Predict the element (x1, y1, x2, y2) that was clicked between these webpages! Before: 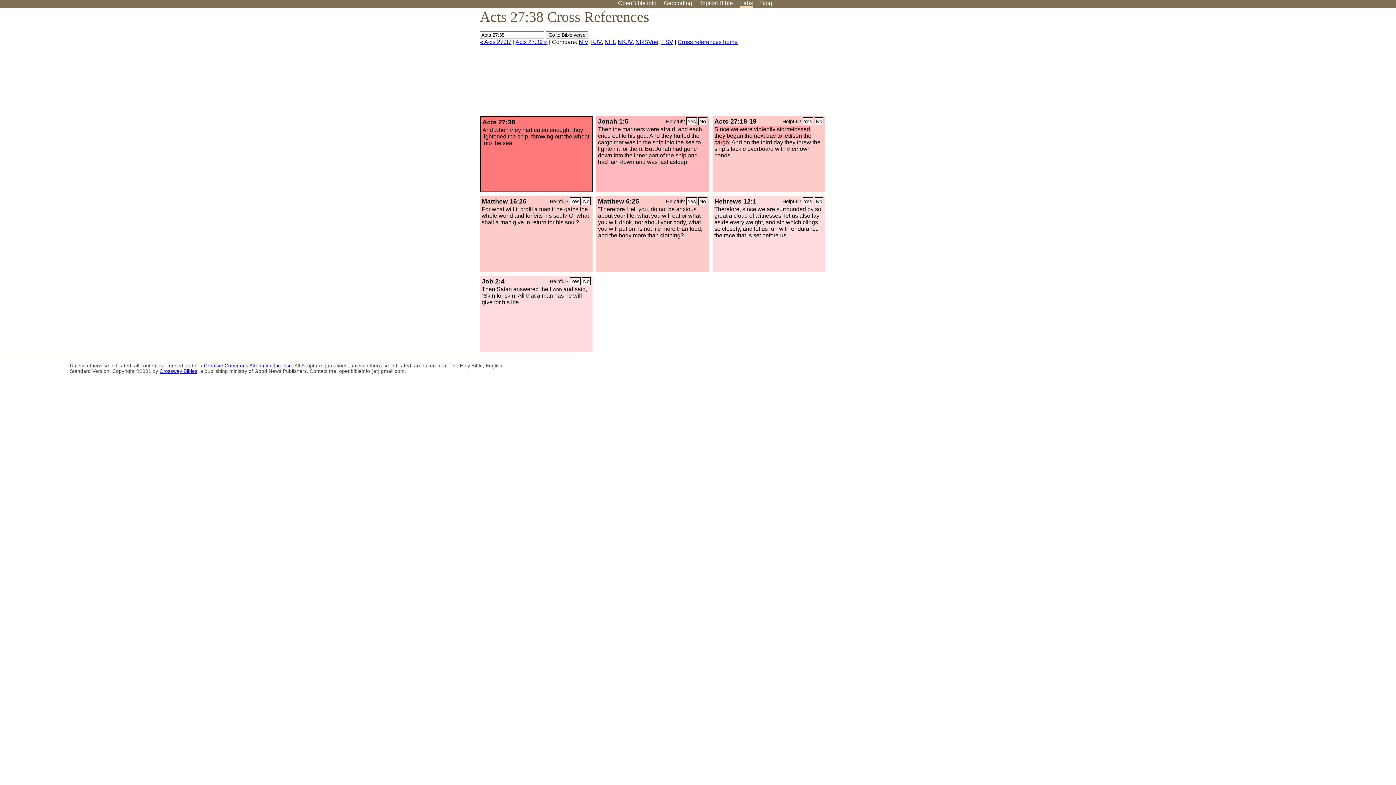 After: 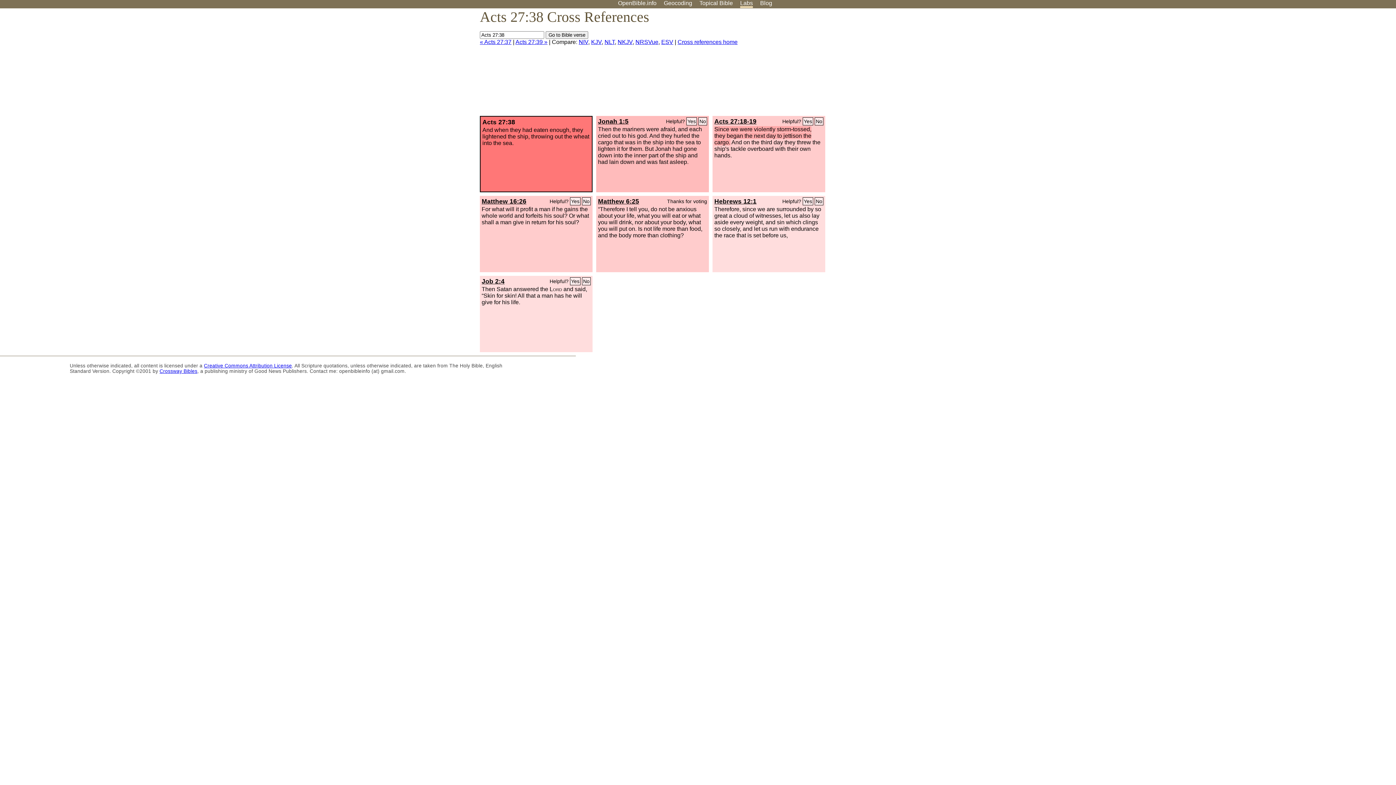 Action: label: Yes bbox: (686, 197, 697, 205)